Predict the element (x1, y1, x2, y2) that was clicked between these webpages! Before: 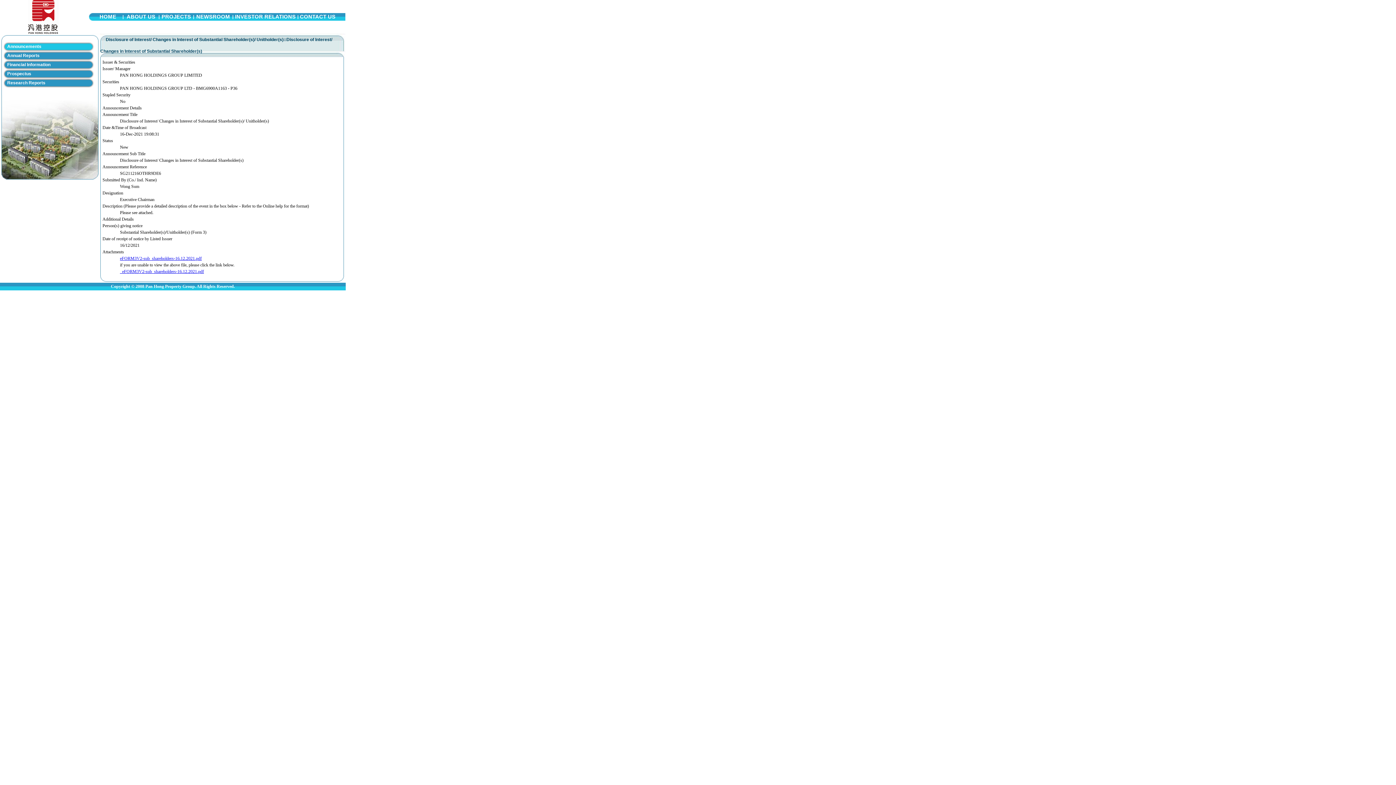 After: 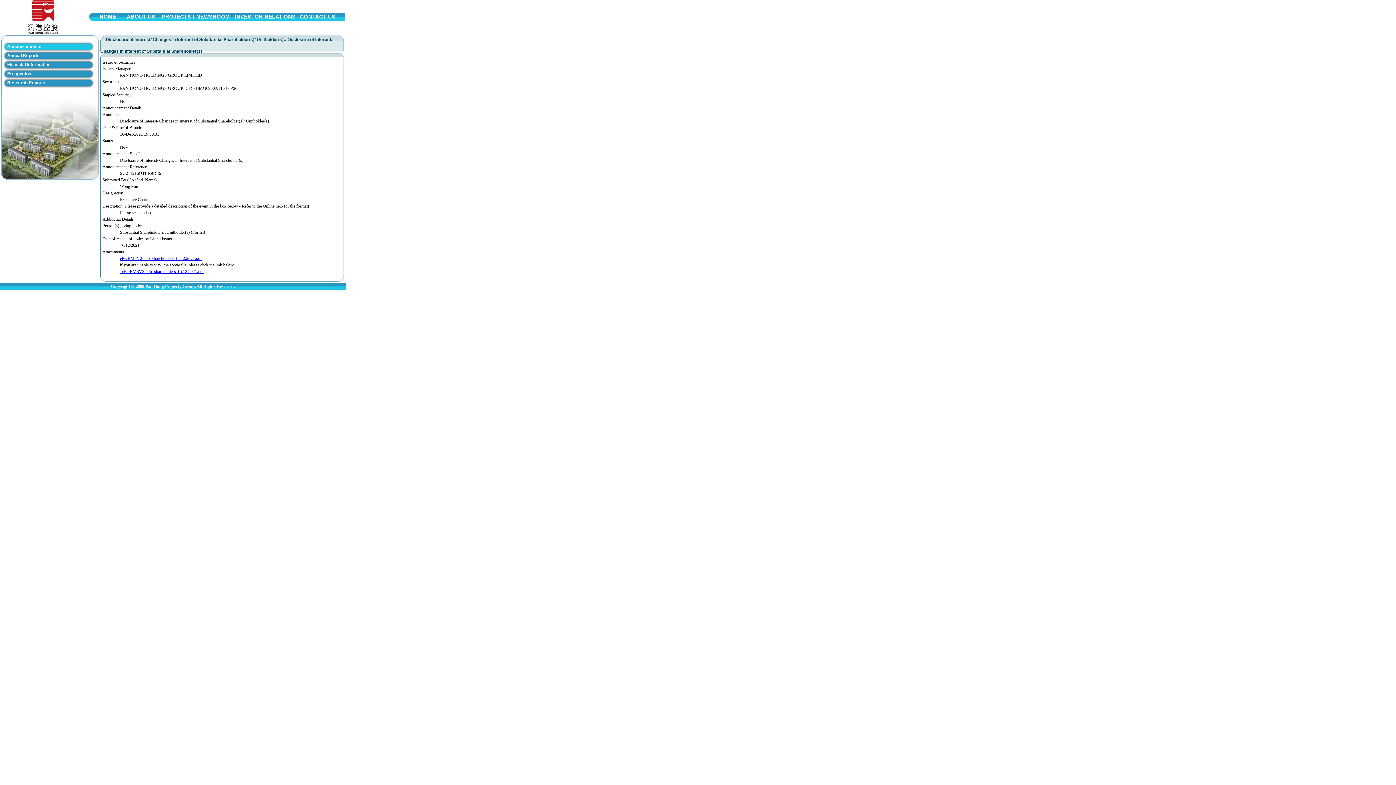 Action: label: _eFORM3V2-sub_shareholders-16.12.2021.pdf bbox: (120, 269, 204, 274)